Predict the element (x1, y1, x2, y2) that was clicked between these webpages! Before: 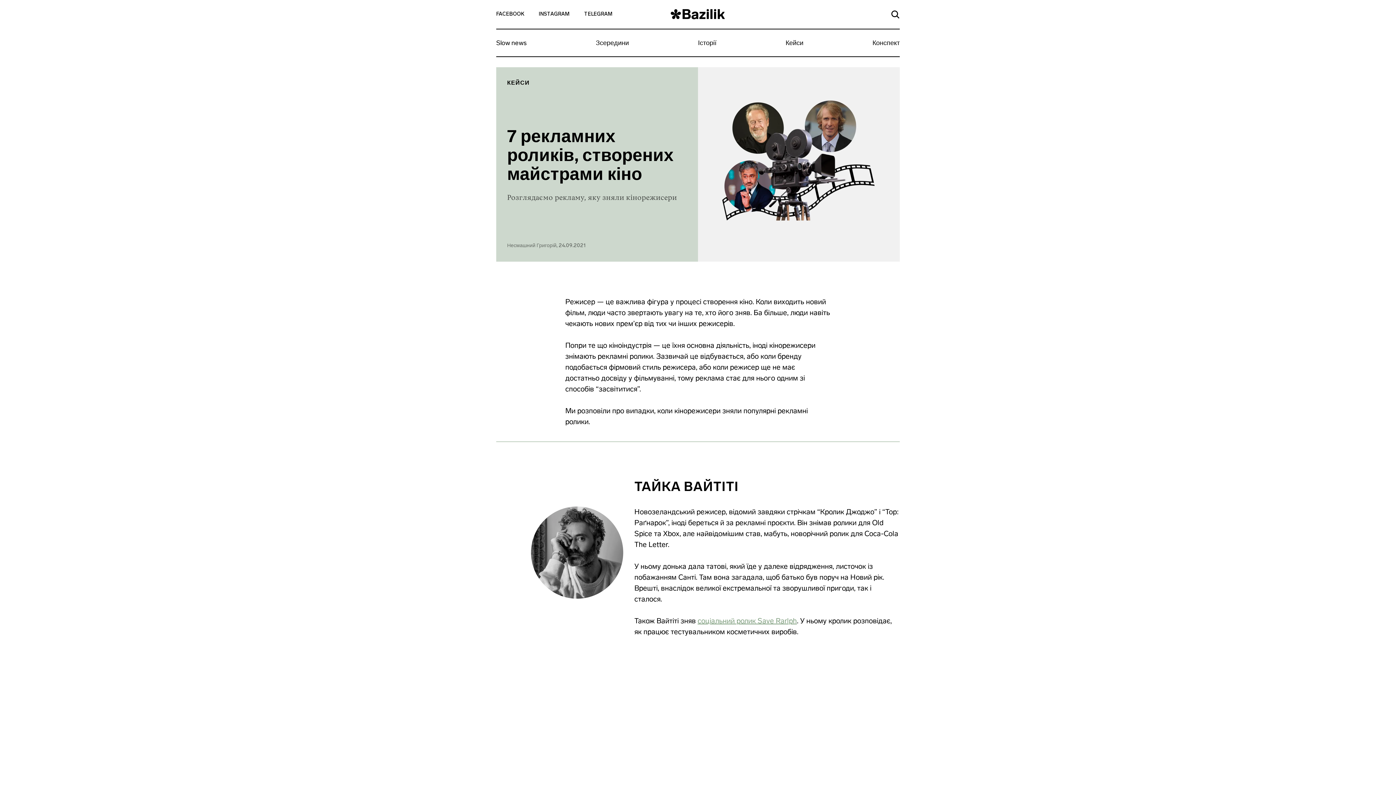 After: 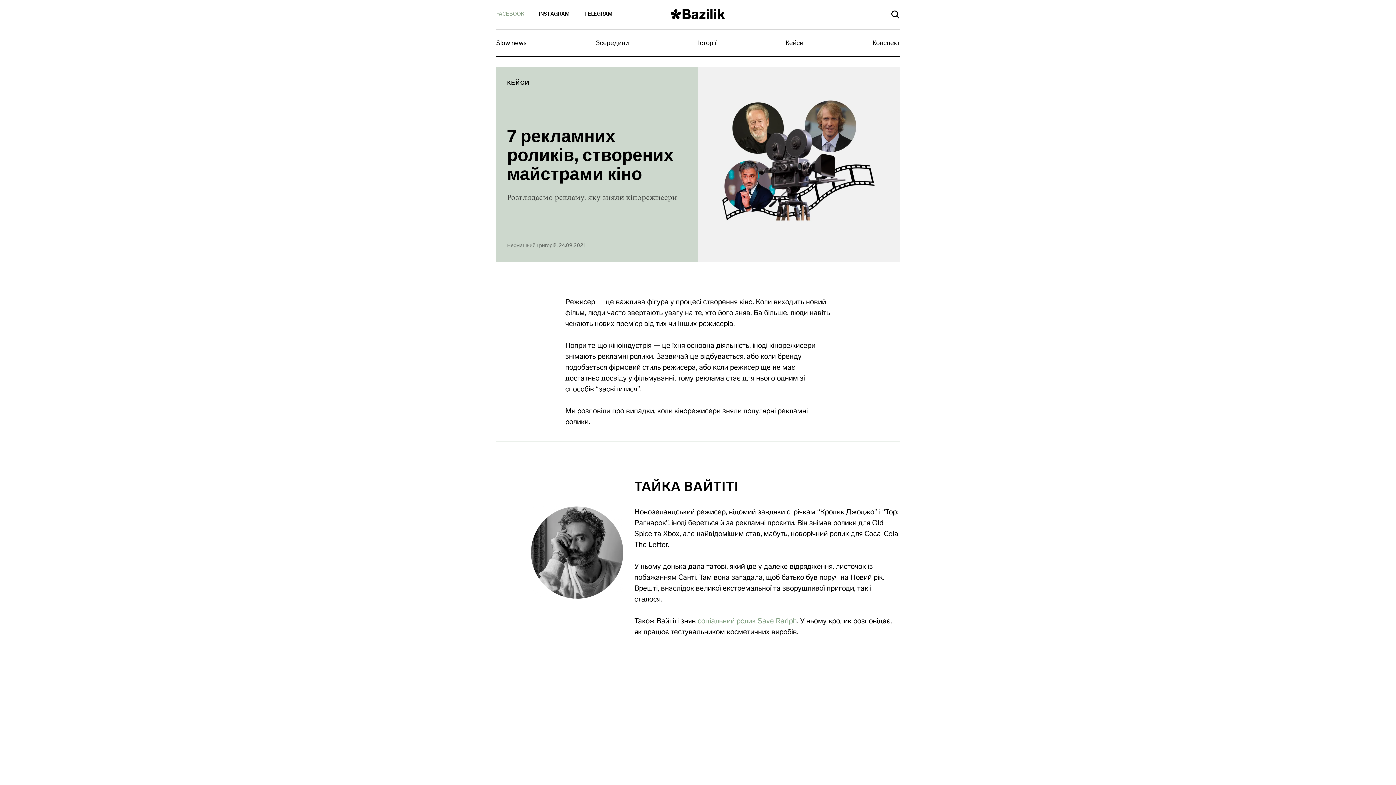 Action: label: FACEBOOK bbox: (496, 1, 538, 27)